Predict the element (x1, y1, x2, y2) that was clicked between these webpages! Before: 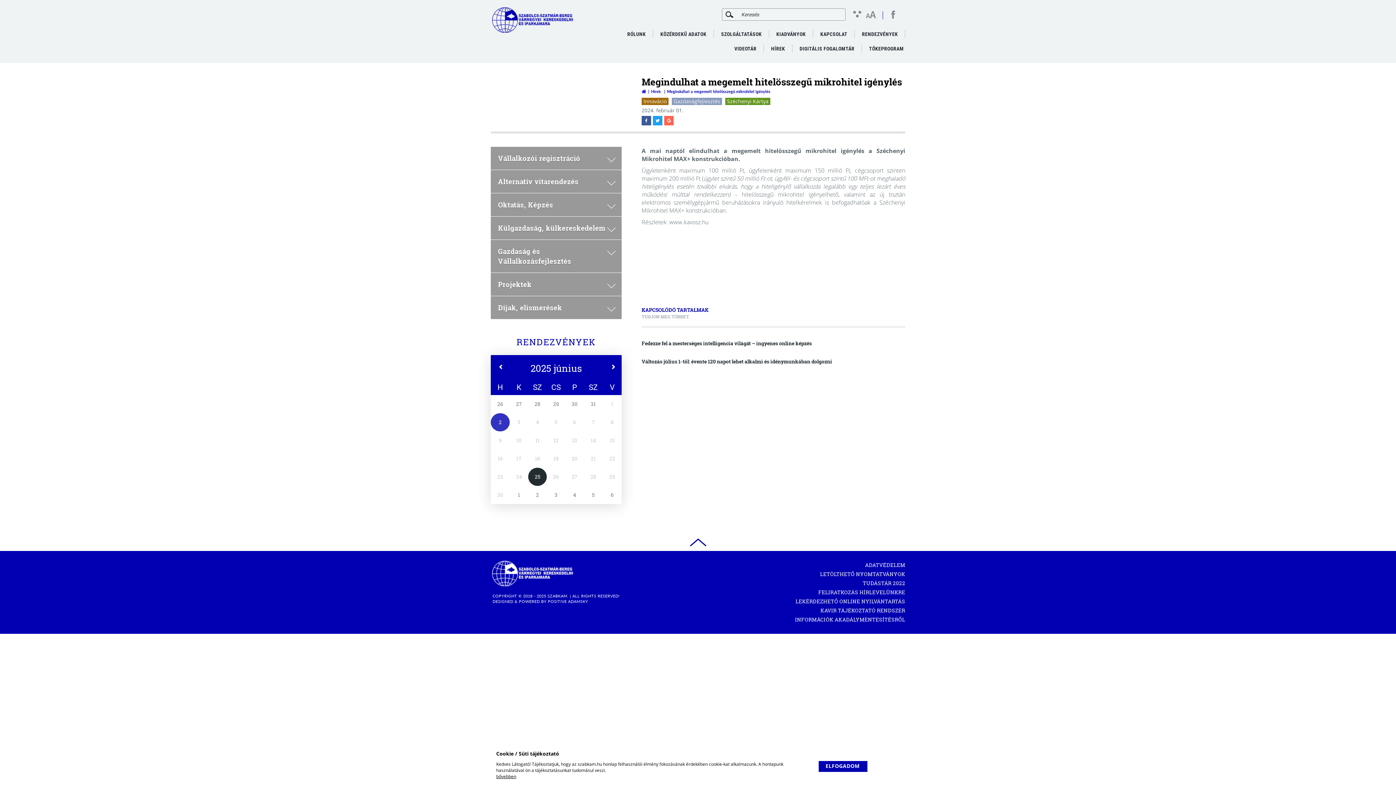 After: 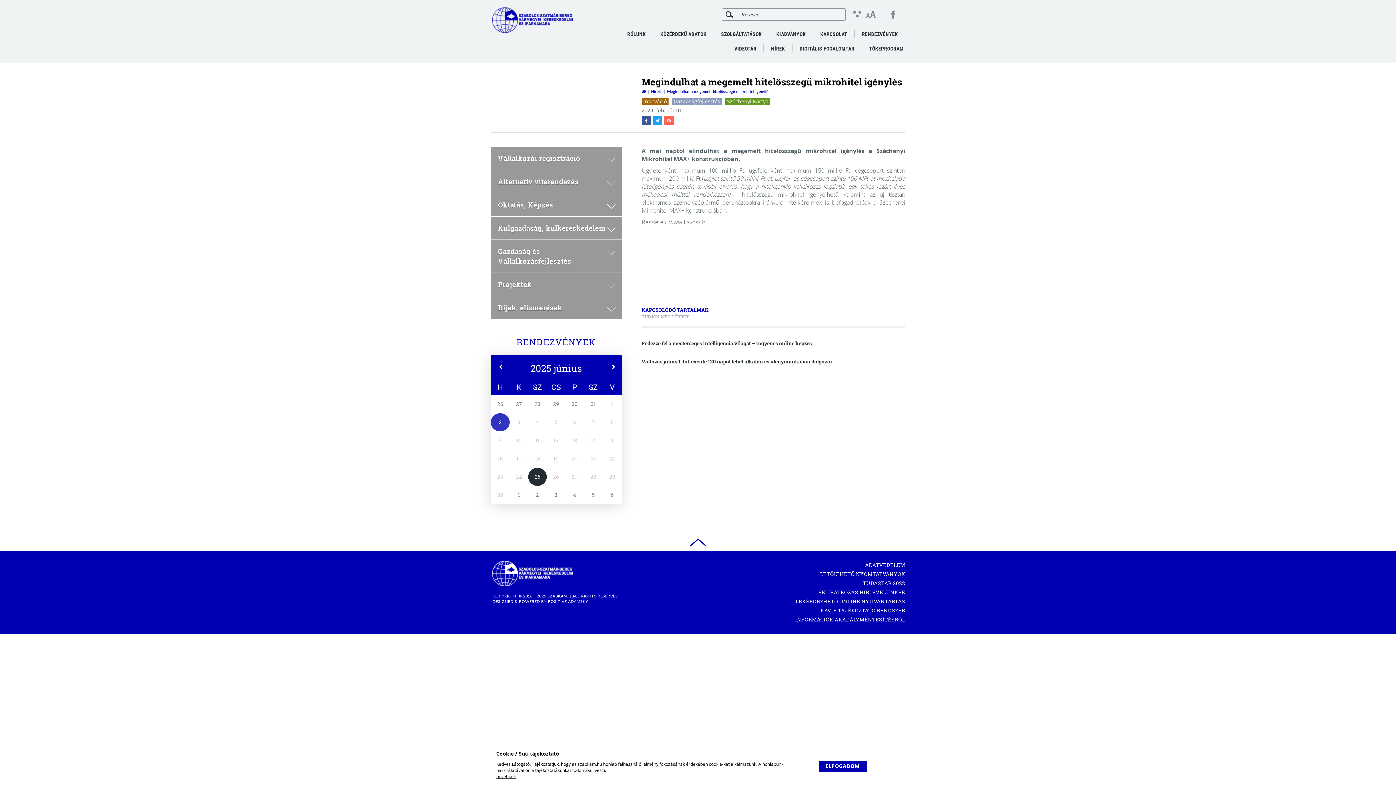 Action: bbox: (889, 10, 897, 18)